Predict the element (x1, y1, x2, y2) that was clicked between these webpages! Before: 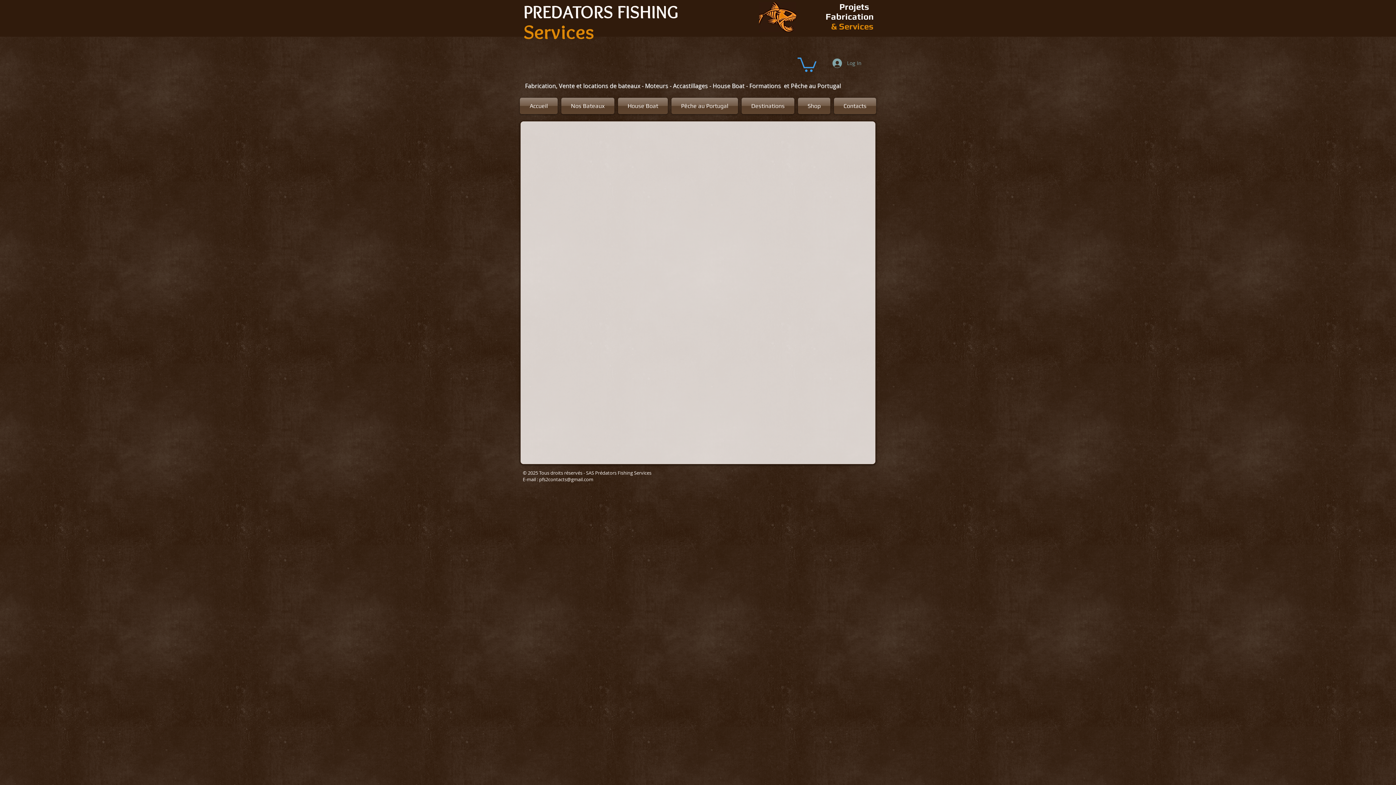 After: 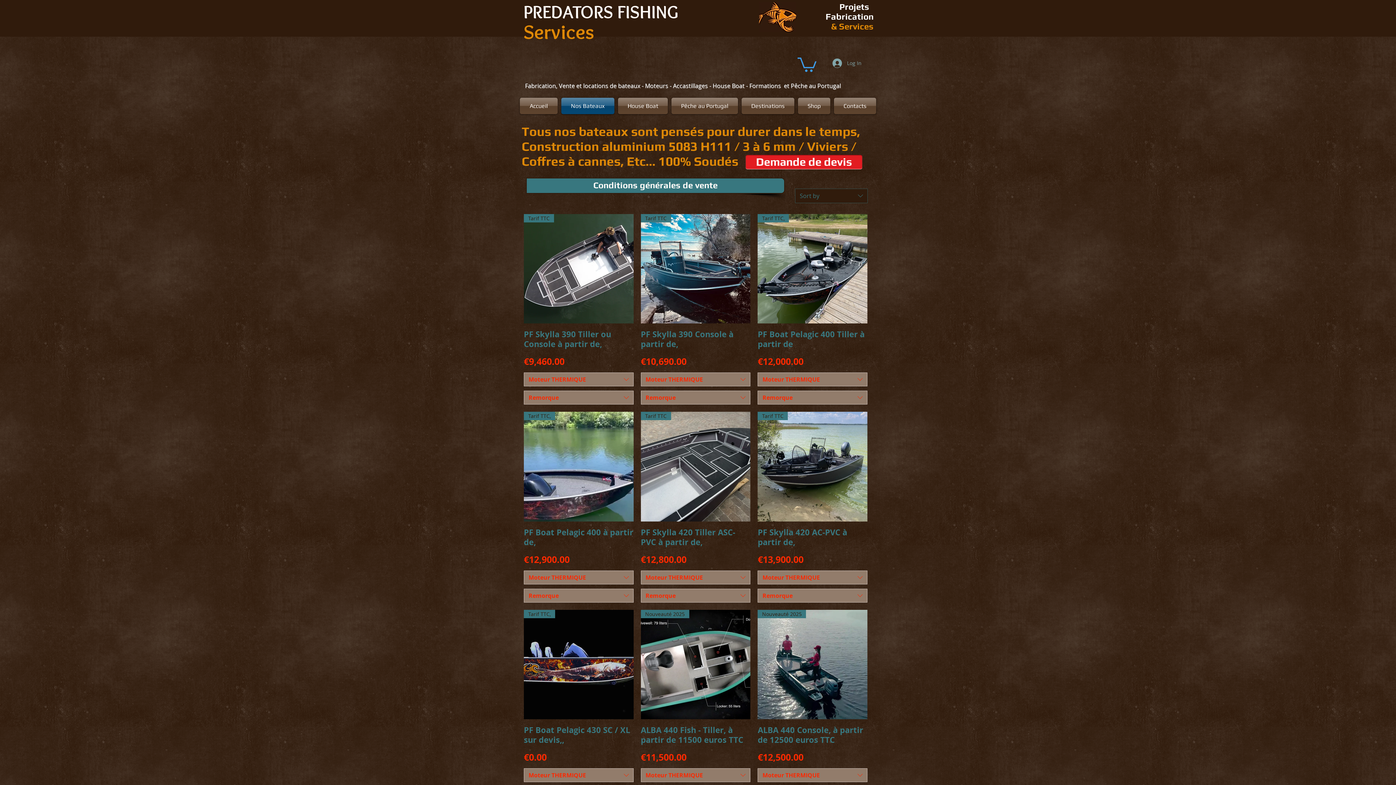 Action: bbox: (559, 97, 616, 114) label: Nos Bateaux